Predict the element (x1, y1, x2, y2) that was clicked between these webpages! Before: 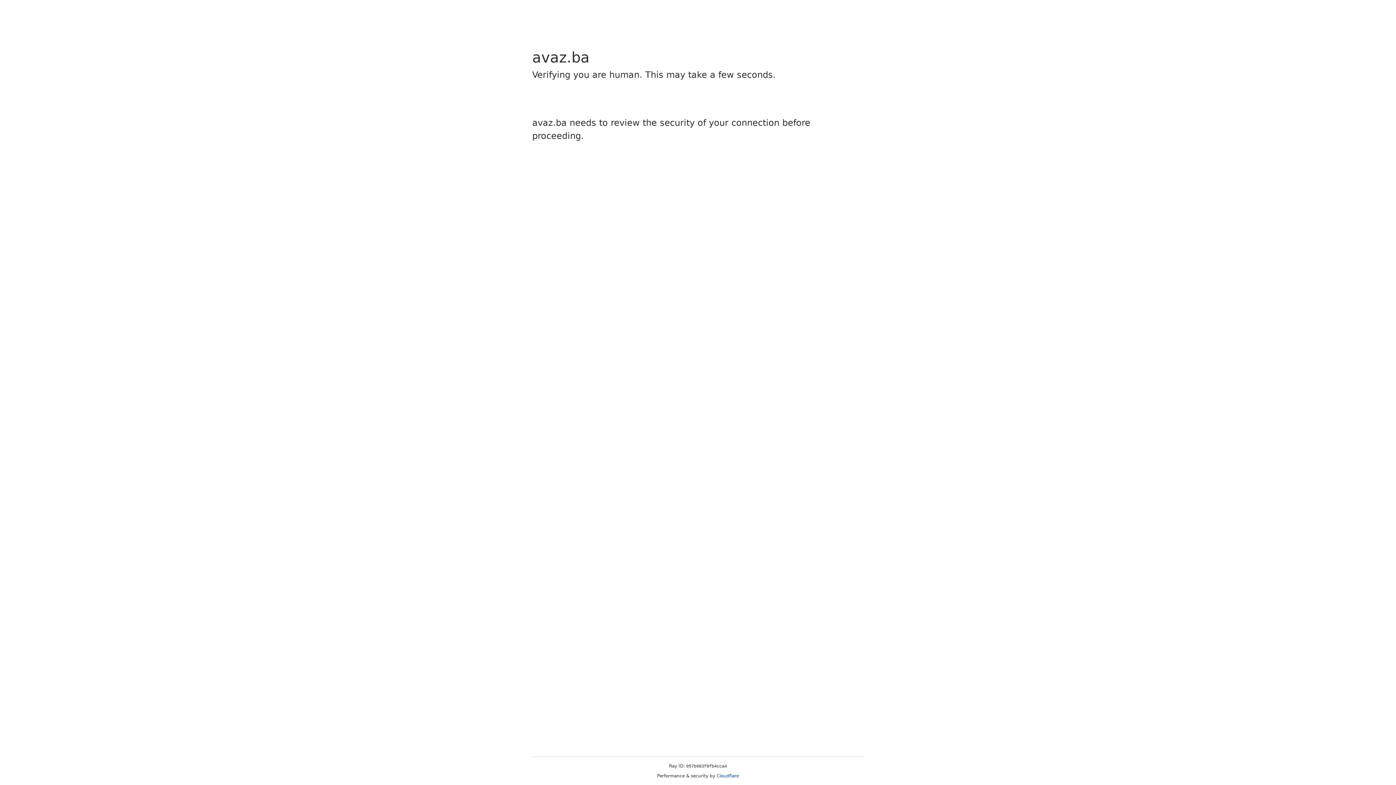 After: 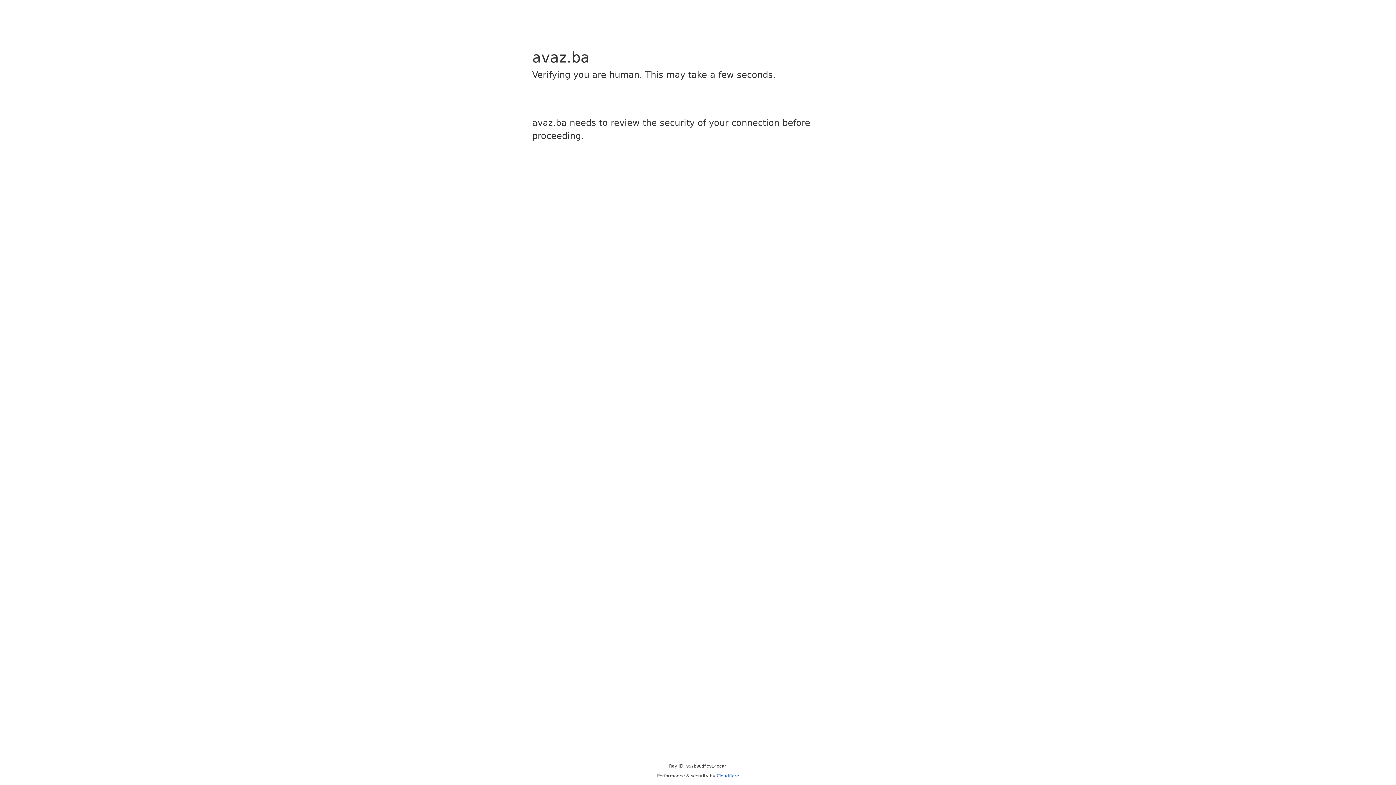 Action: label: Cloudflare bbox: (716, 773, 739, 778)